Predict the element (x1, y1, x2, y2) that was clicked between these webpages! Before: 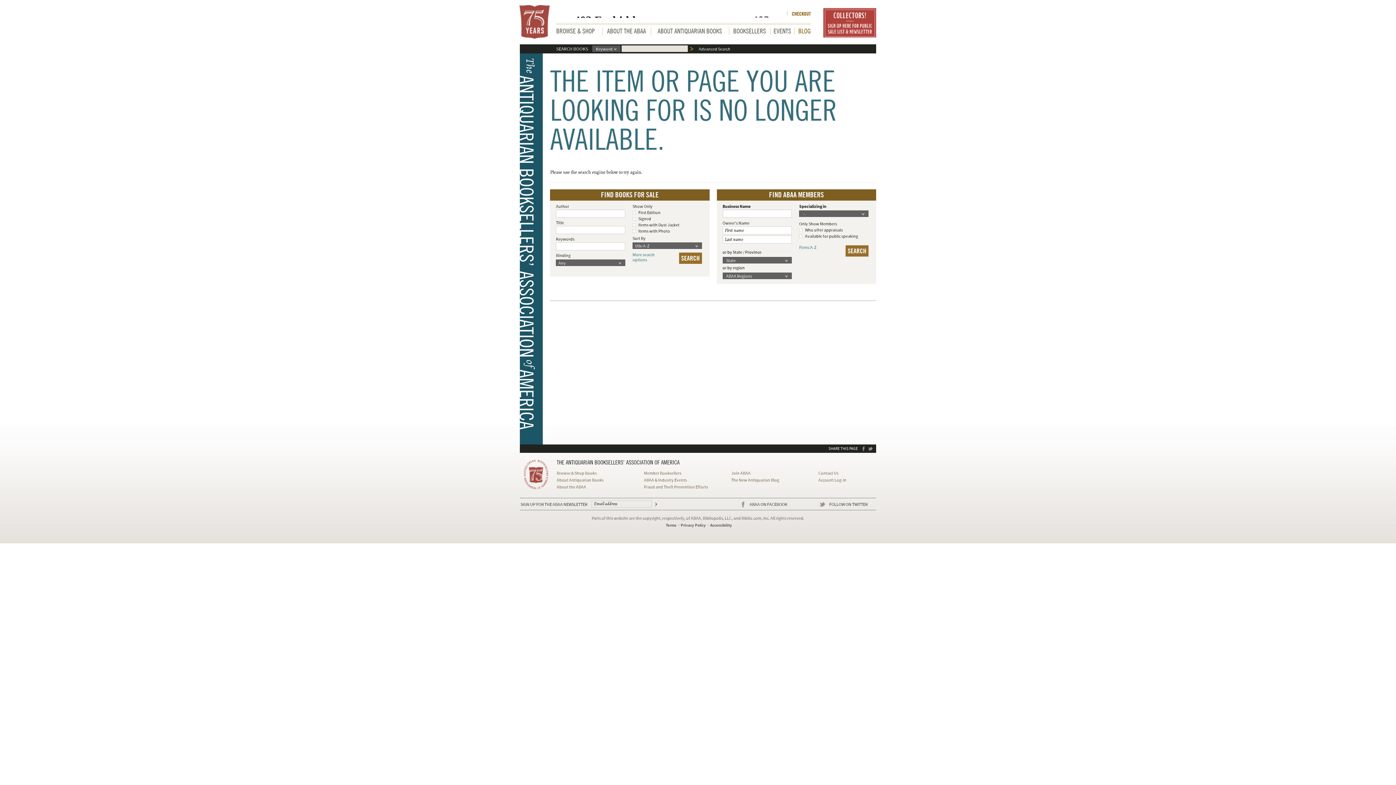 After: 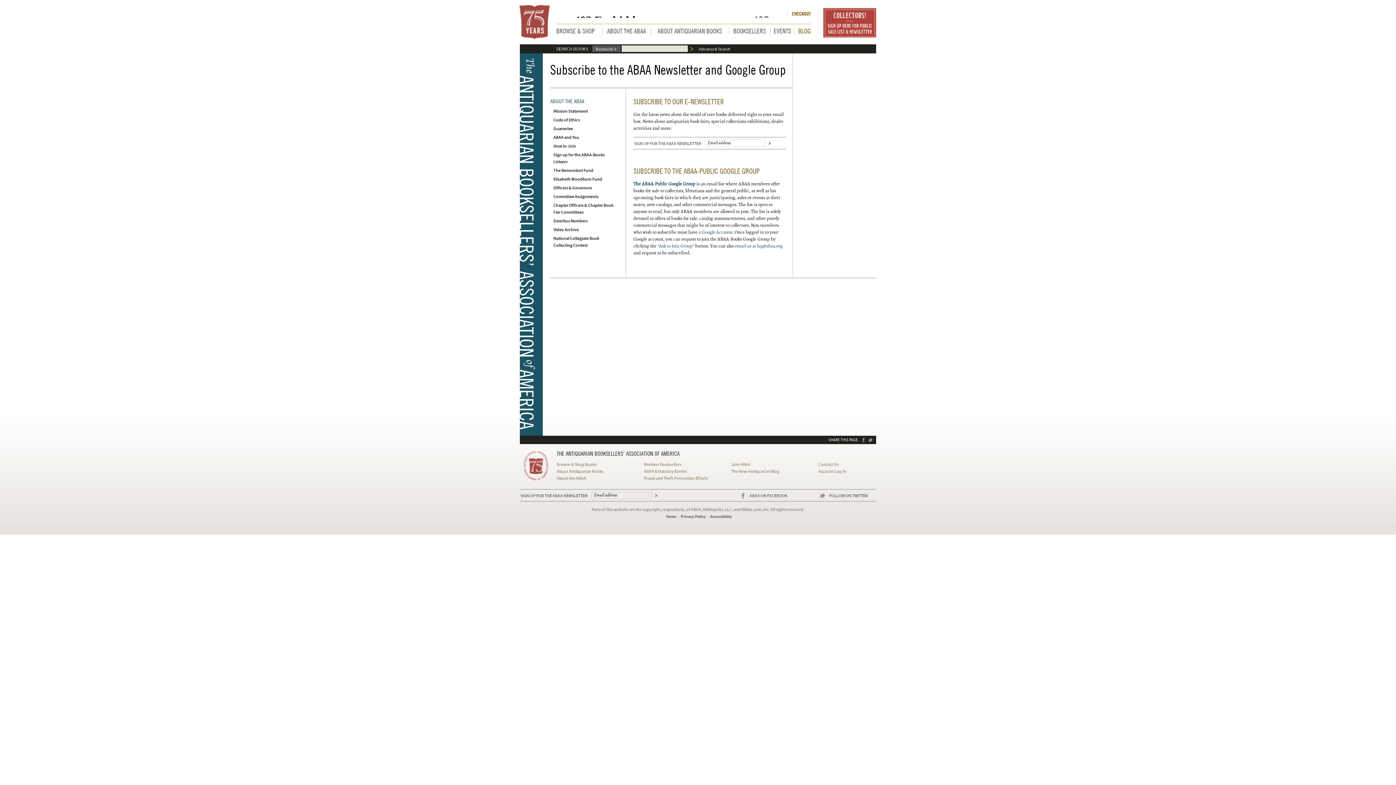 Action: label: Collectors! Sign up here for public sale list and newsletter bbox: (823, 8, 876, 37)